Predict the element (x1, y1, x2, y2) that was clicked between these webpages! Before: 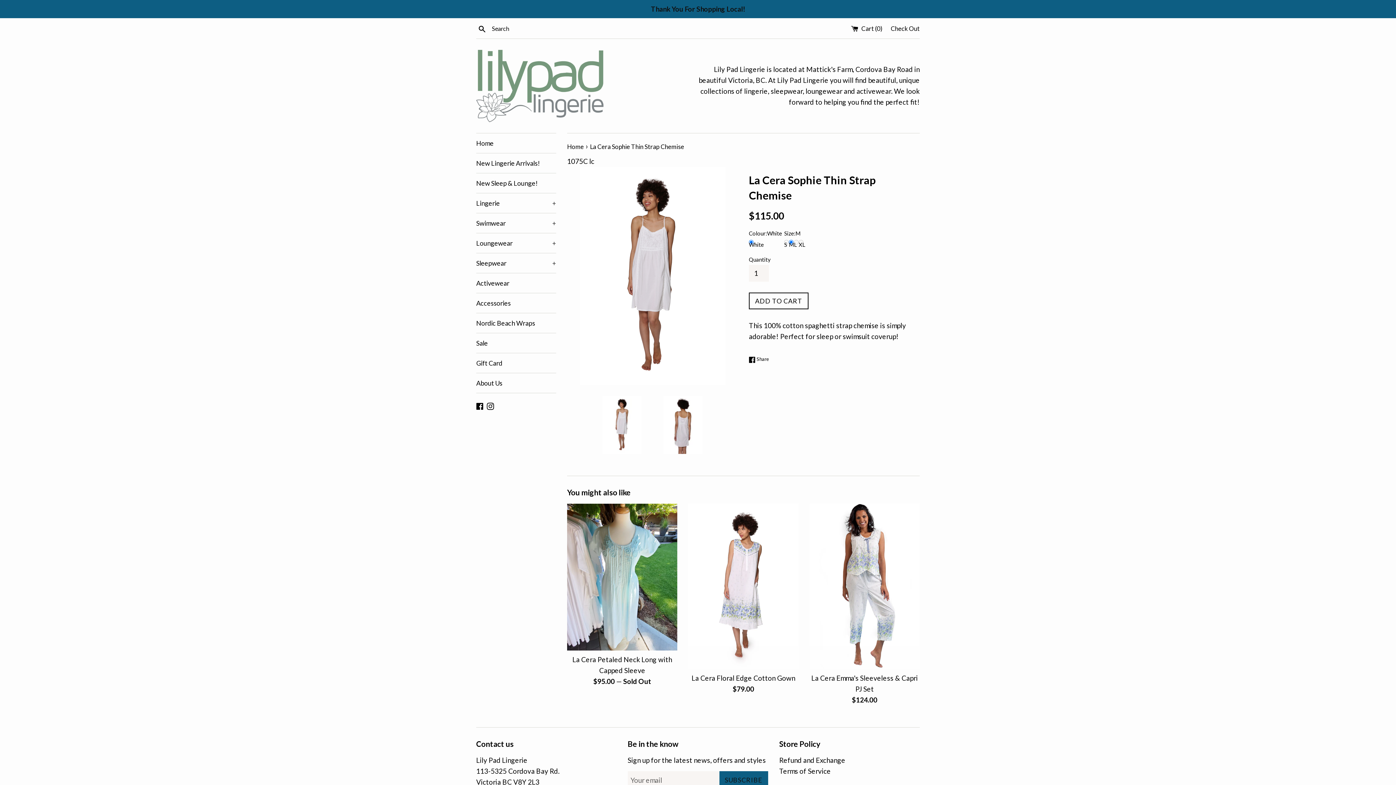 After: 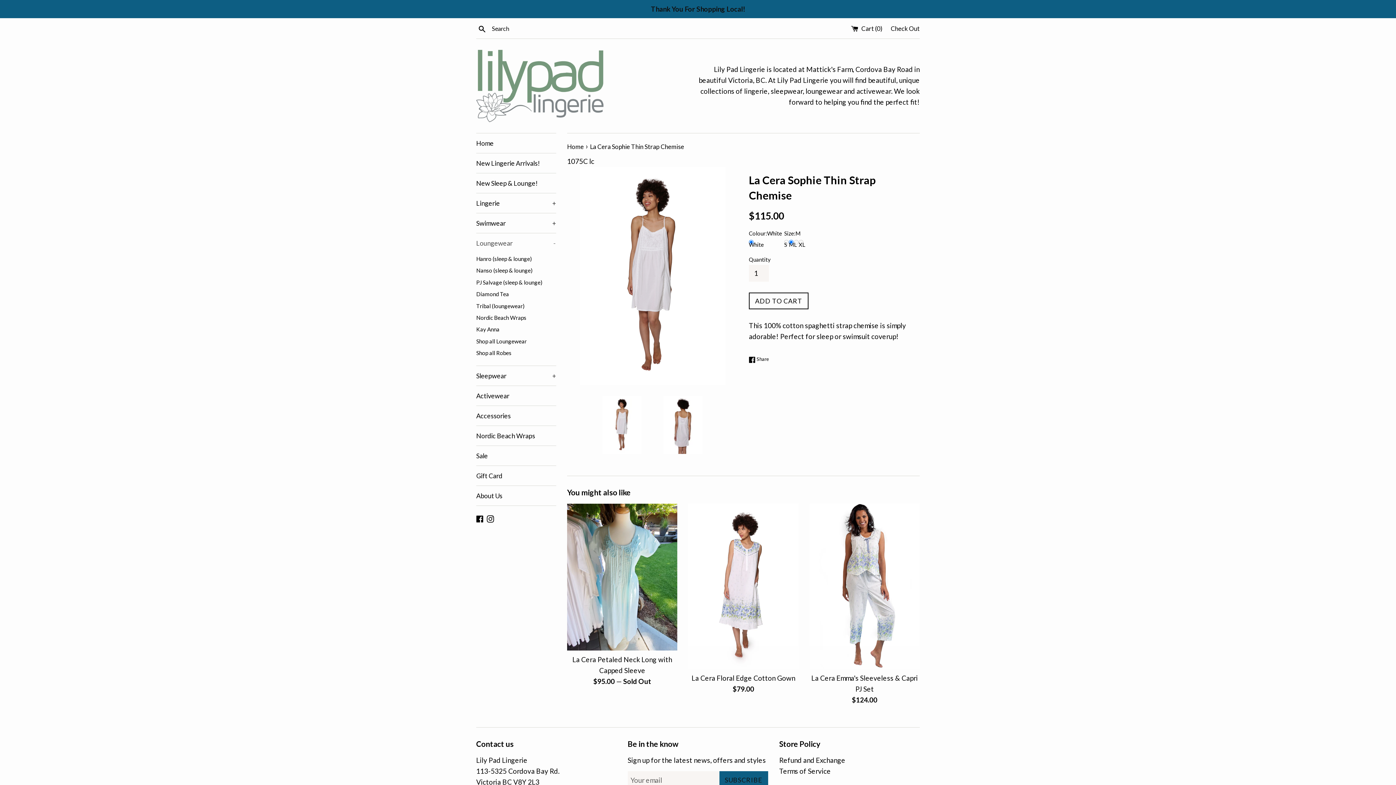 Action: label: Loungewear
+ bbox: (476, 233, 556, 253)